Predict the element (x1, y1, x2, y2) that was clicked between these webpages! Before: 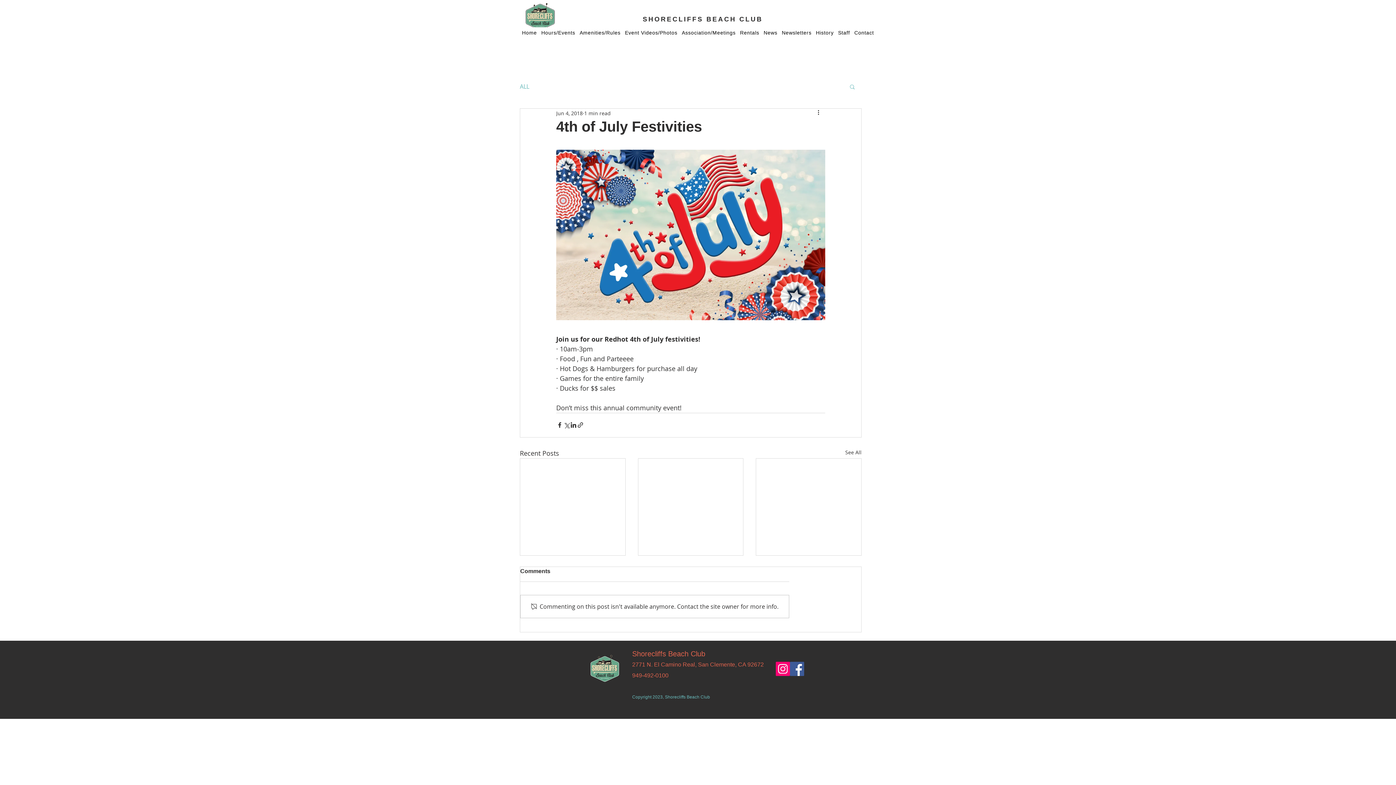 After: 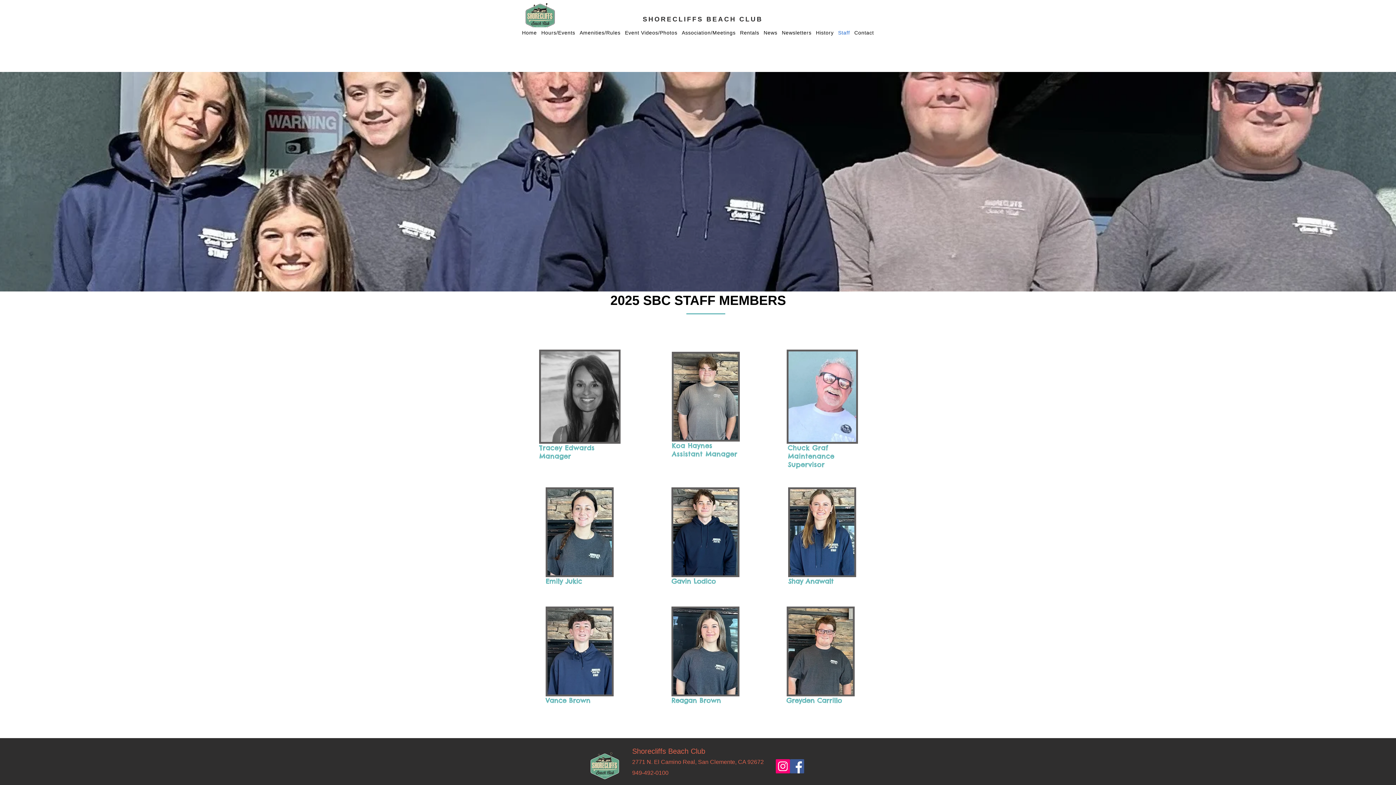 Action: label: Staff bbox: (836, 27, 852, 38)